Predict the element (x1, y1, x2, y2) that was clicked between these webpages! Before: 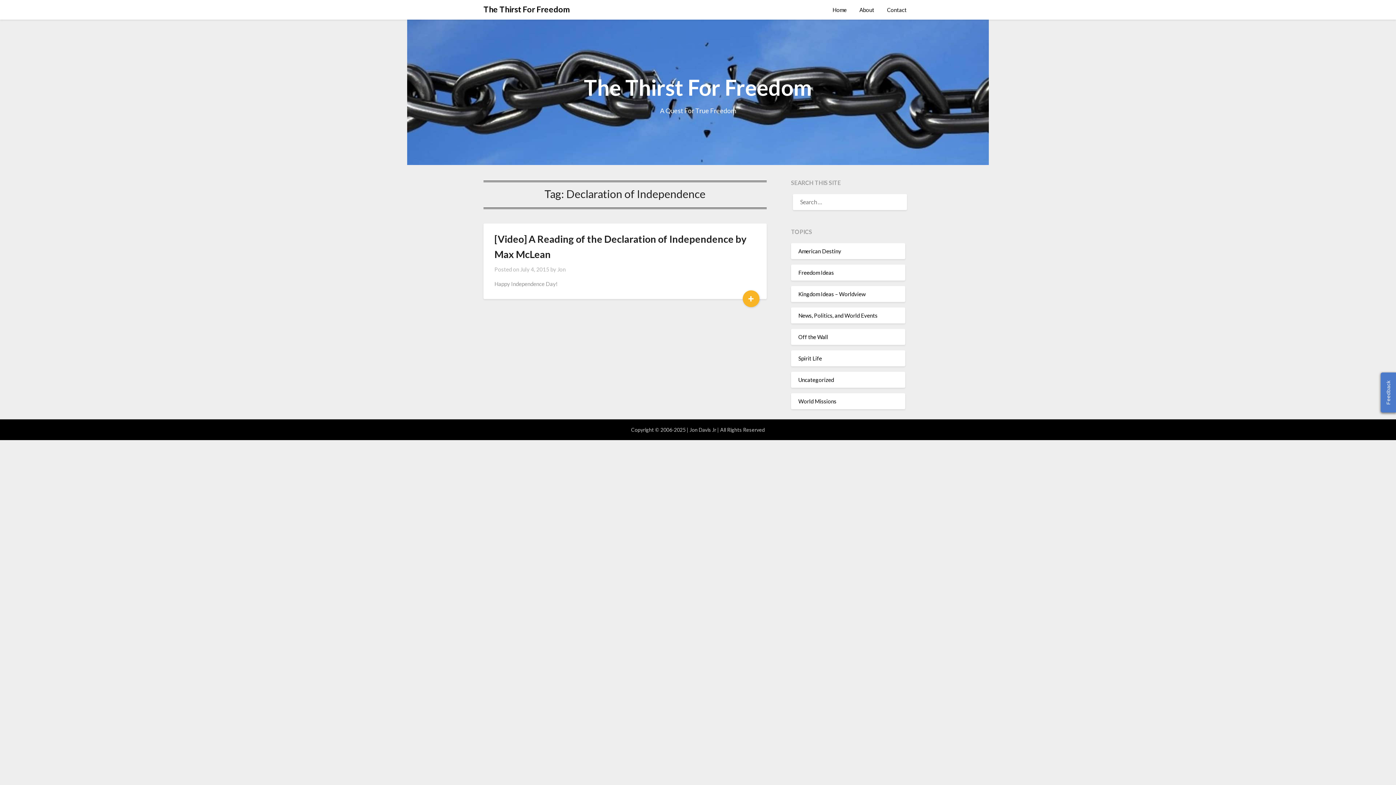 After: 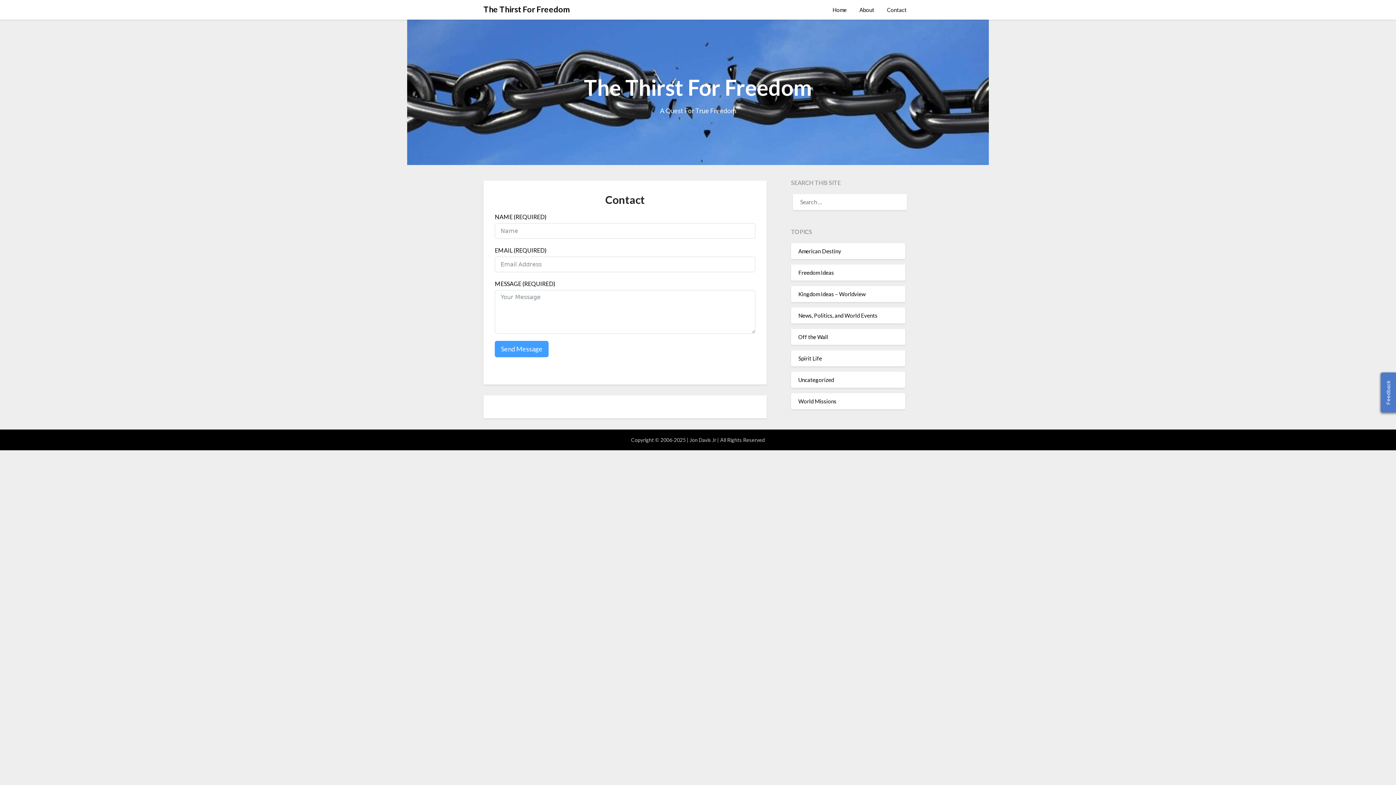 Action: label: Contact bbox: (881, 0, 912, 19)